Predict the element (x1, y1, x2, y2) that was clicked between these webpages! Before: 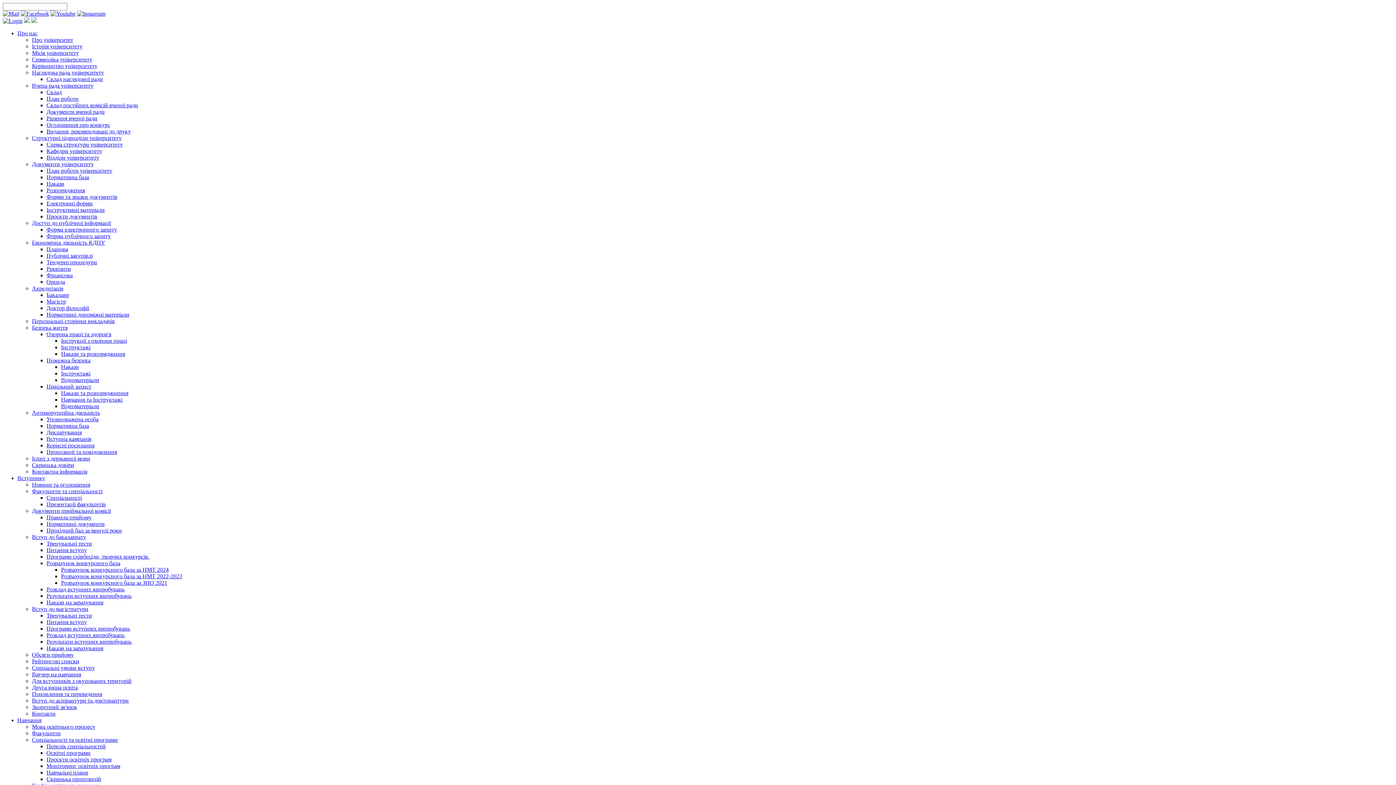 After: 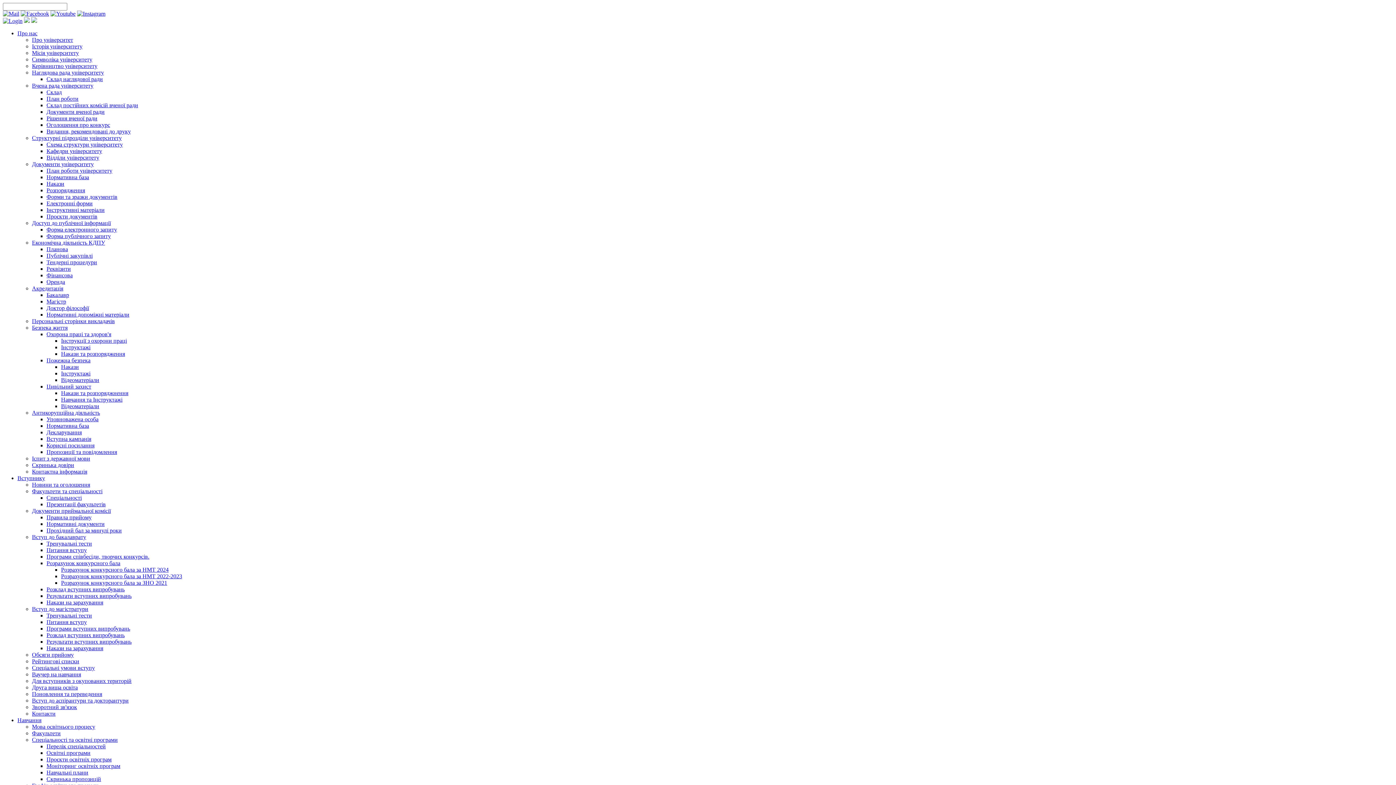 Action: label: Для вступників з окупованих територій bbox: (32, 678, 131, 684)